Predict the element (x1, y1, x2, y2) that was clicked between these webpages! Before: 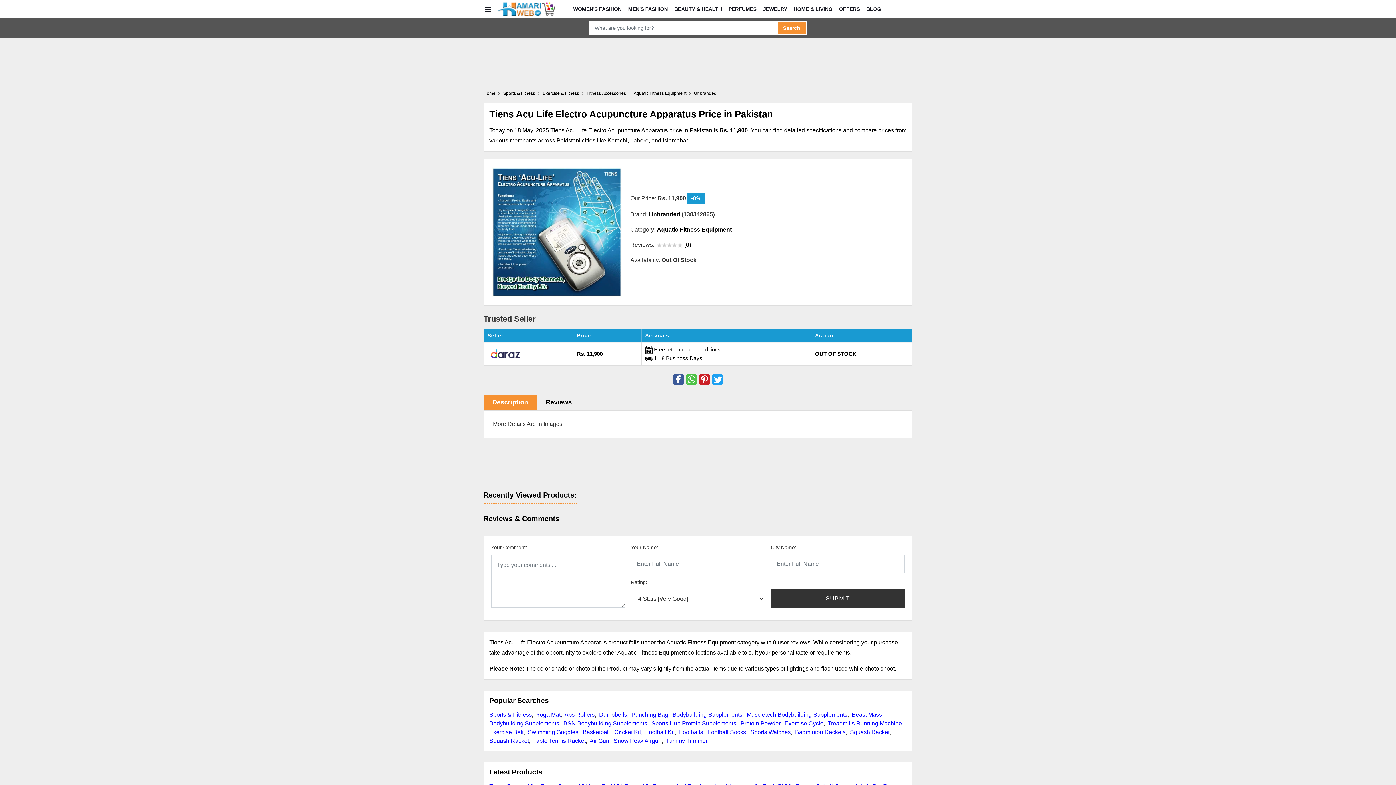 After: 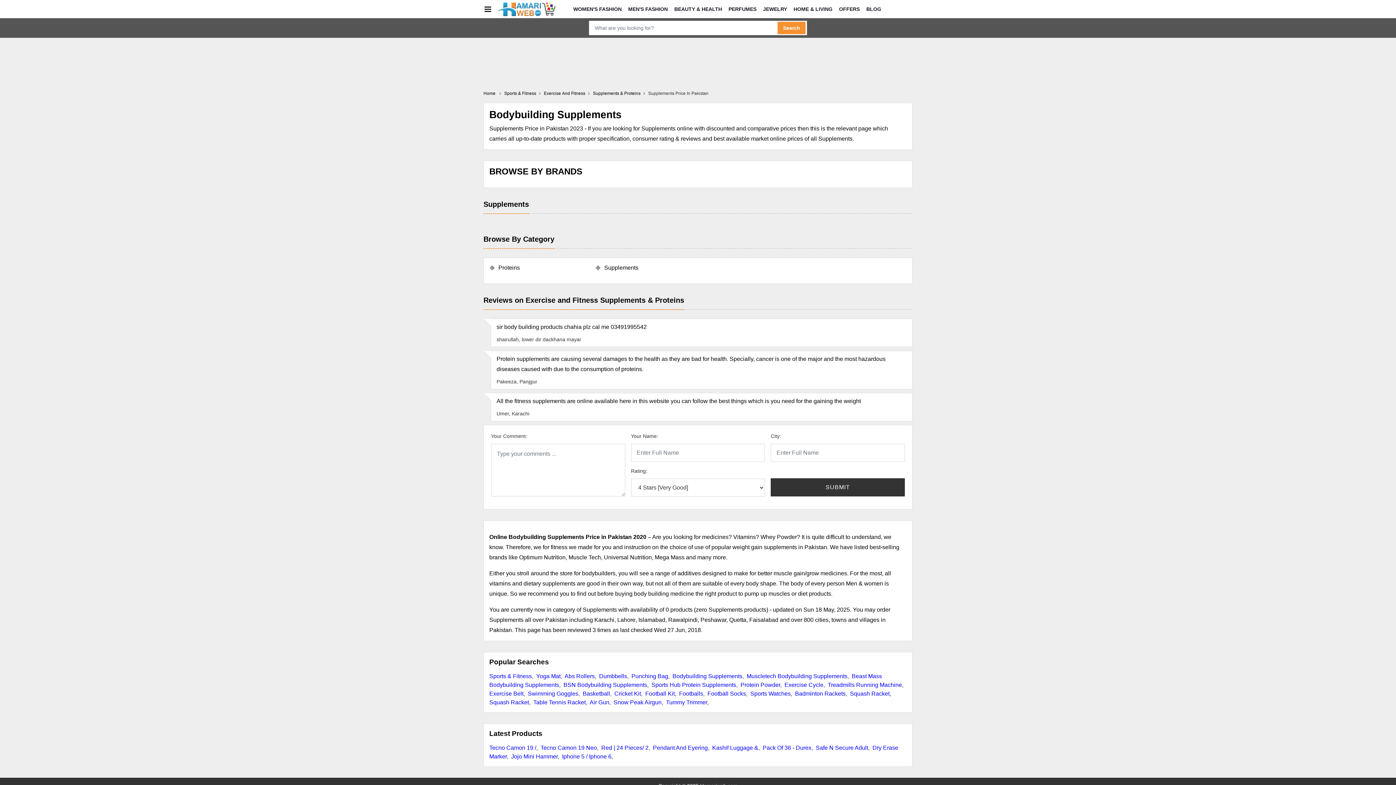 Action: label: Bodybuilding Supplements bbox: (672, 712, 742, 718)